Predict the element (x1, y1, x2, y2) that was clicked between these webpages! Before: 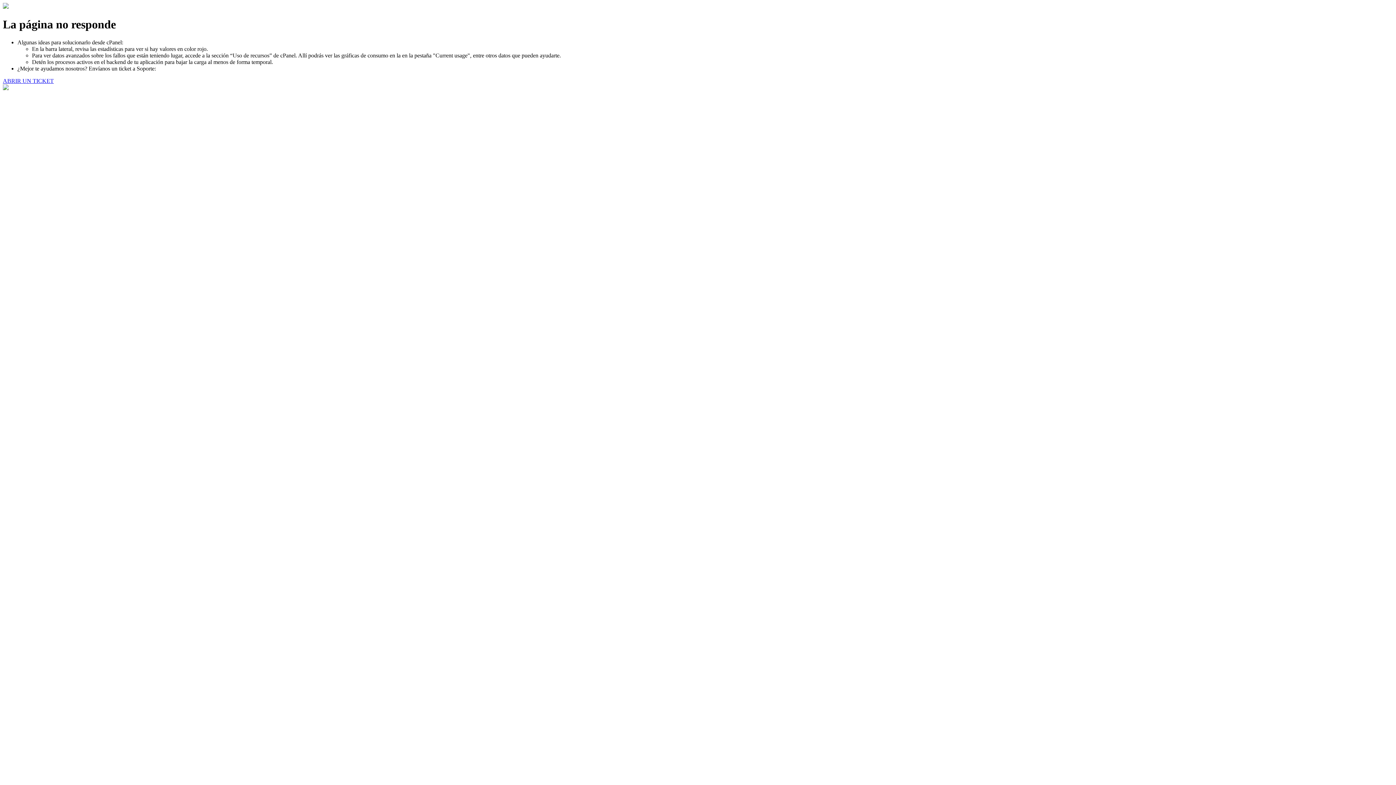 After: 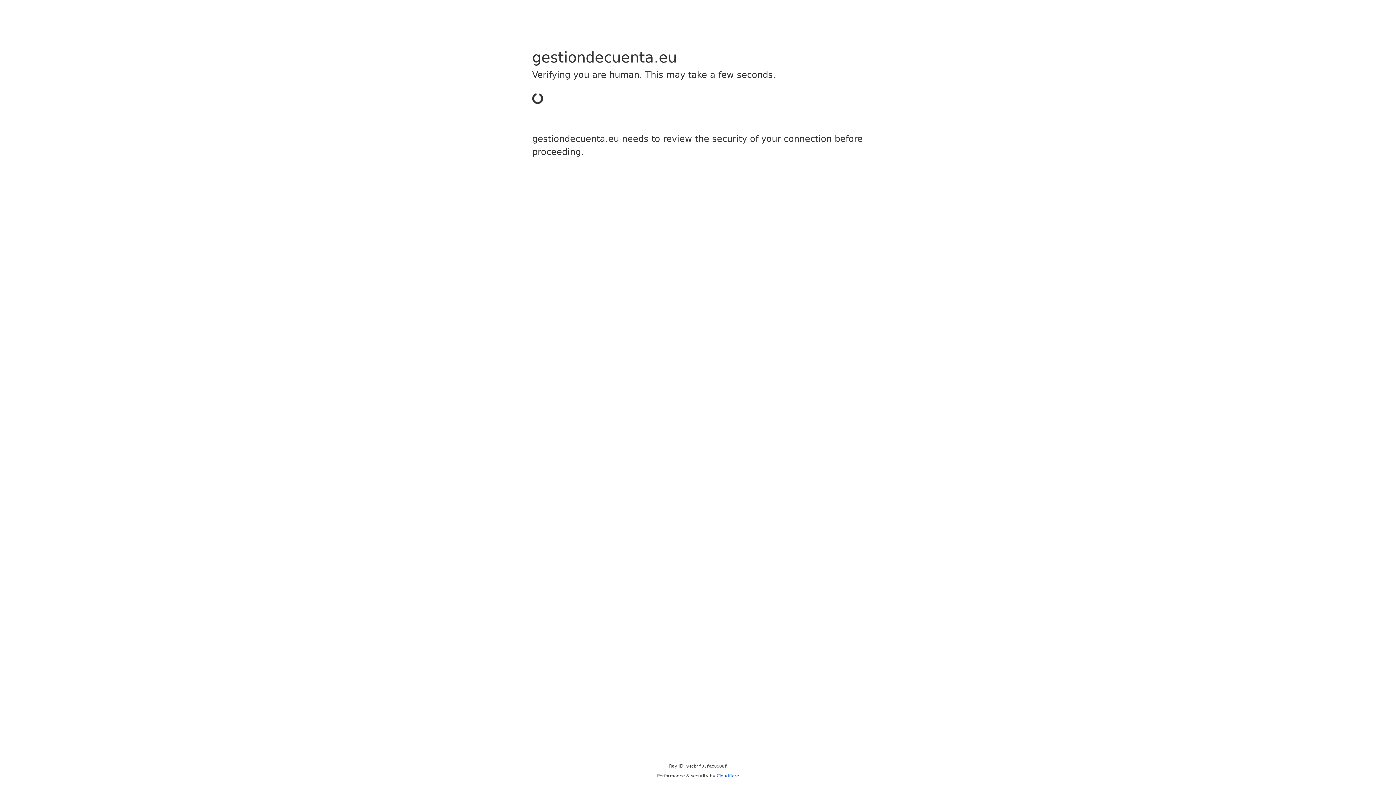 Action: bbox: (2, 77, 53, 83) label: ABRIR UN TICKET